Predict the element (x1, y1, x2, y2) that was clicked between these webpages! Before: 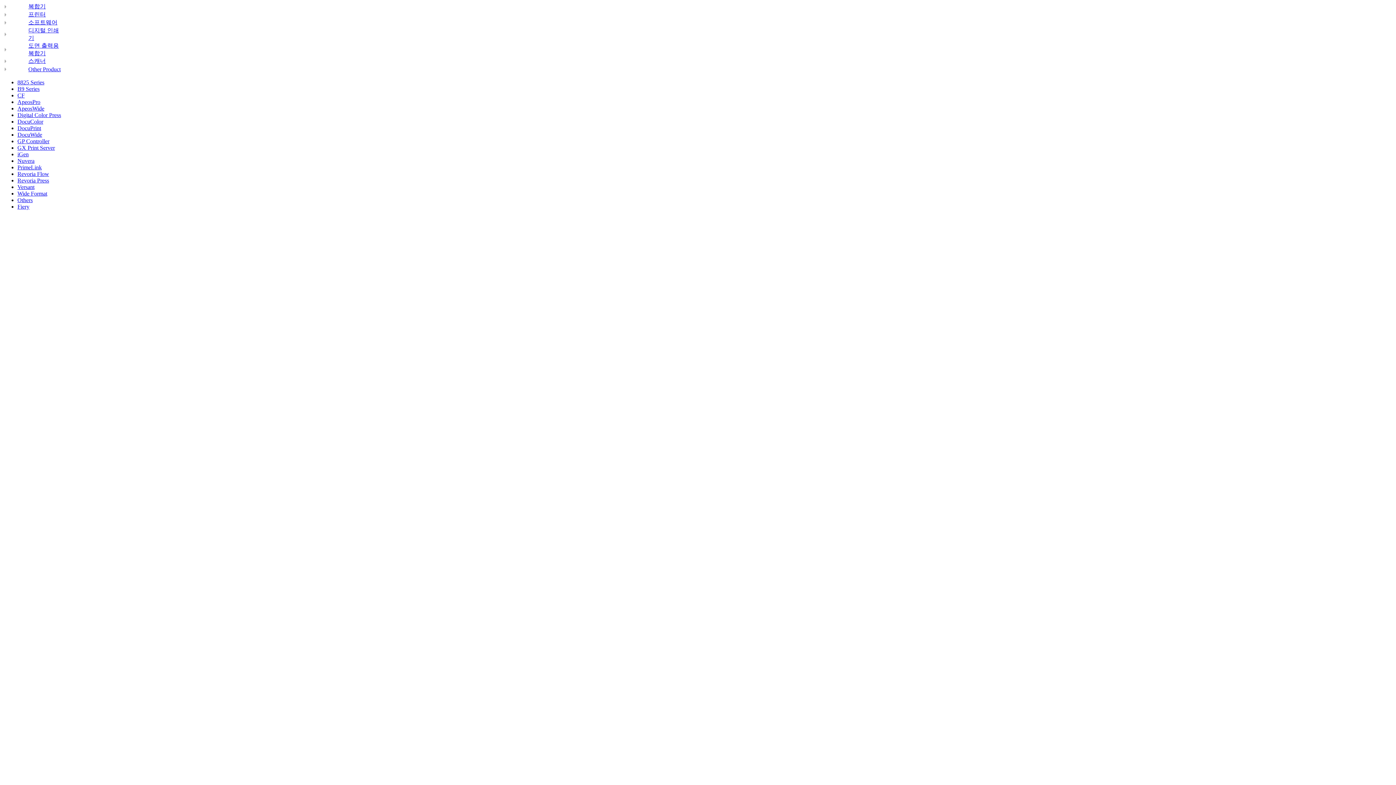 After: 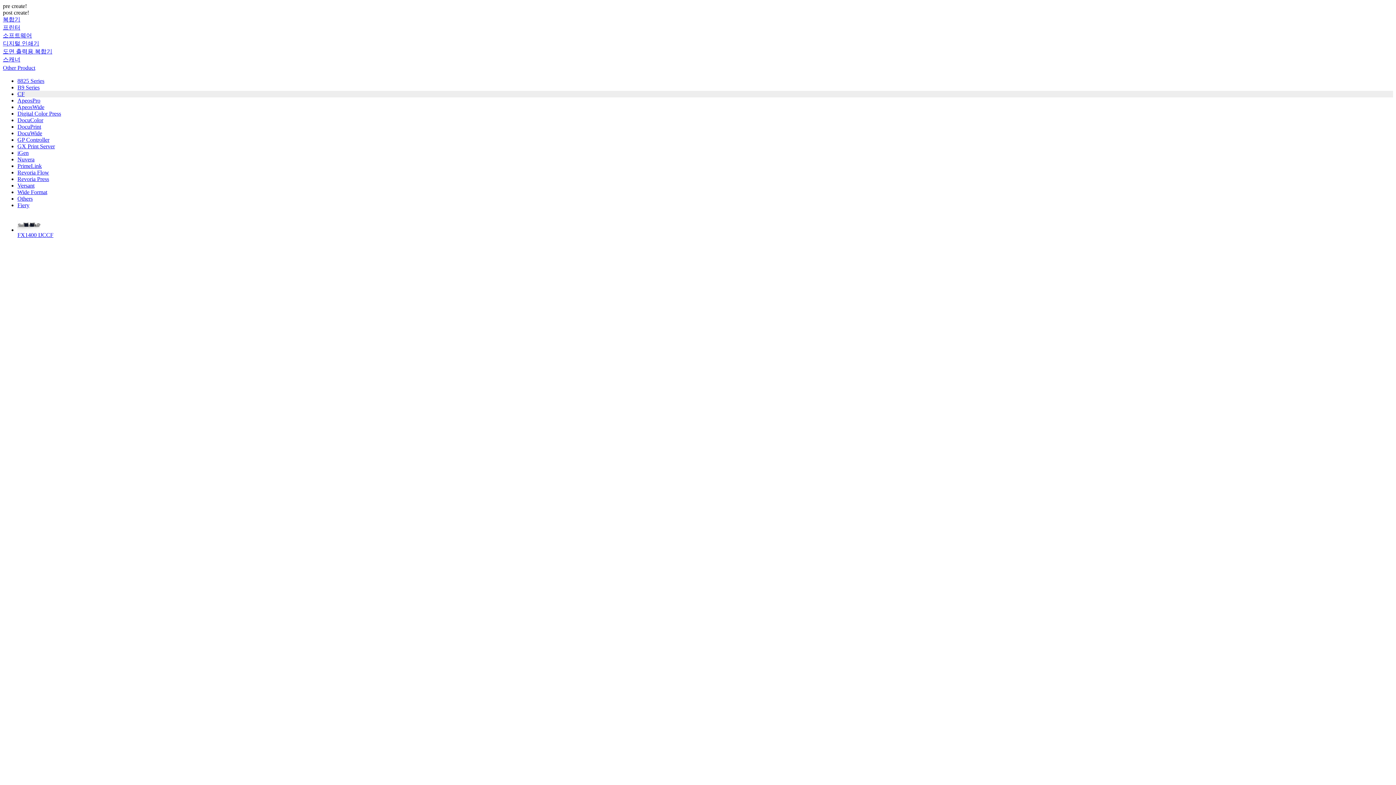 Action: label: CF bbox: (17, 92, 24, 98)